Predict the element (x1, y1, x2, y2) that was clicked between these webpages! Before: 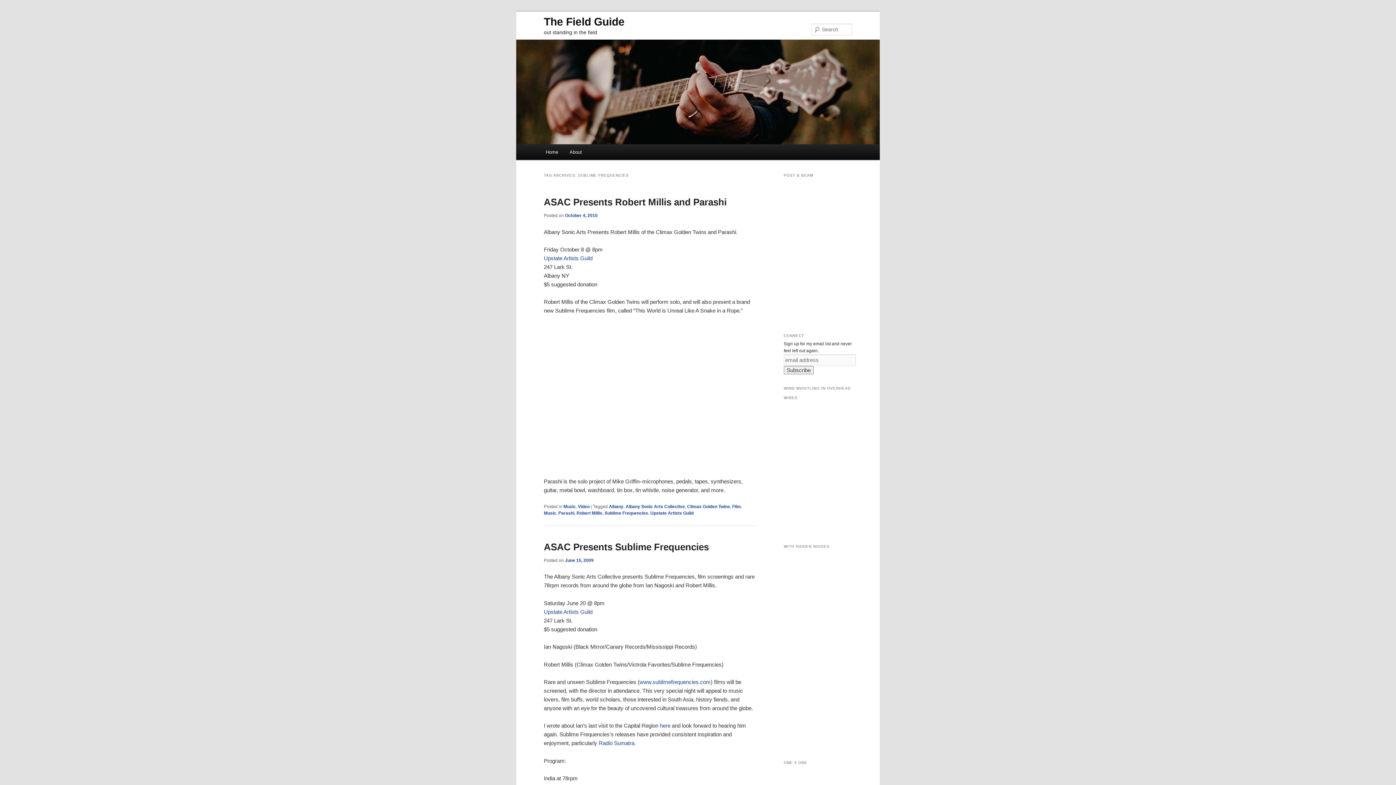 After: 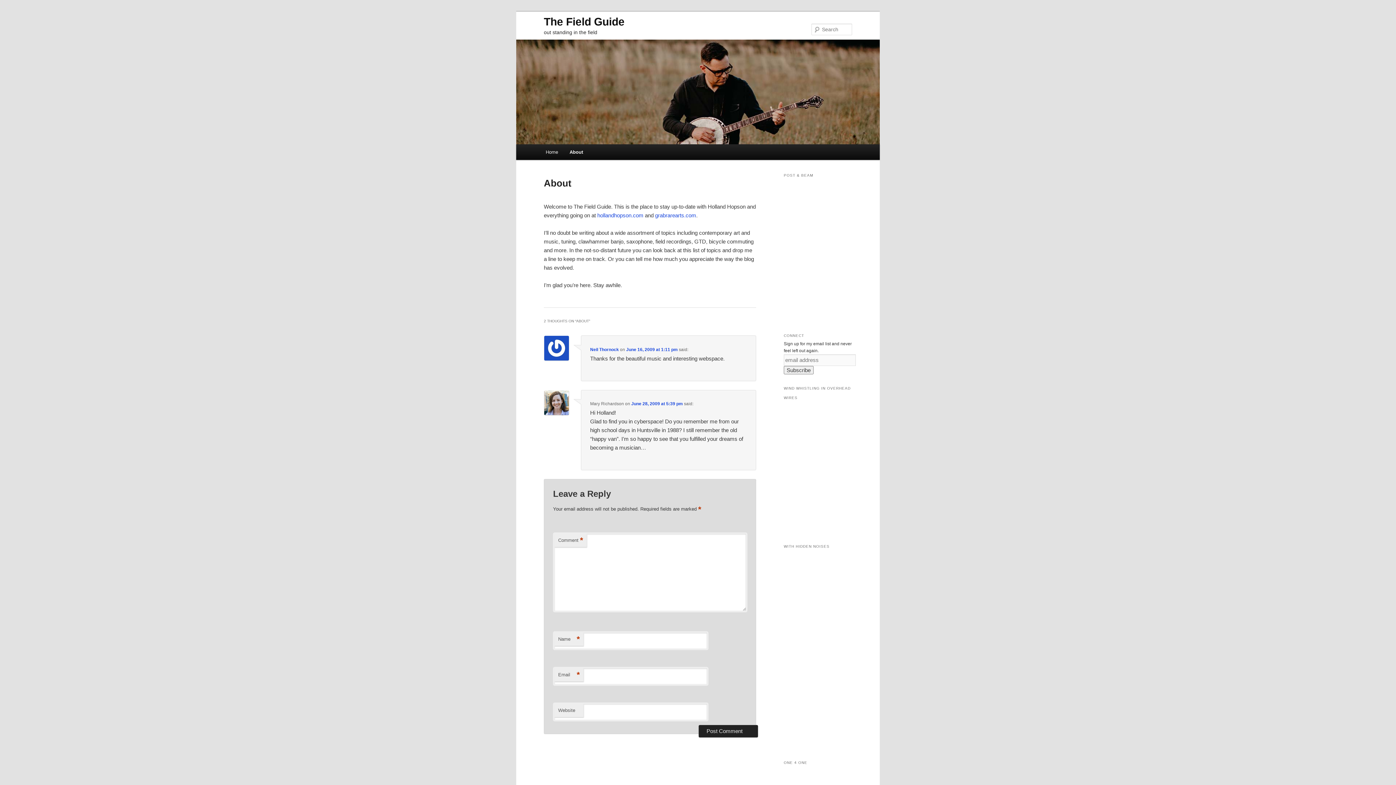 Action: bbox: (563, 144, 587, 160) label: About